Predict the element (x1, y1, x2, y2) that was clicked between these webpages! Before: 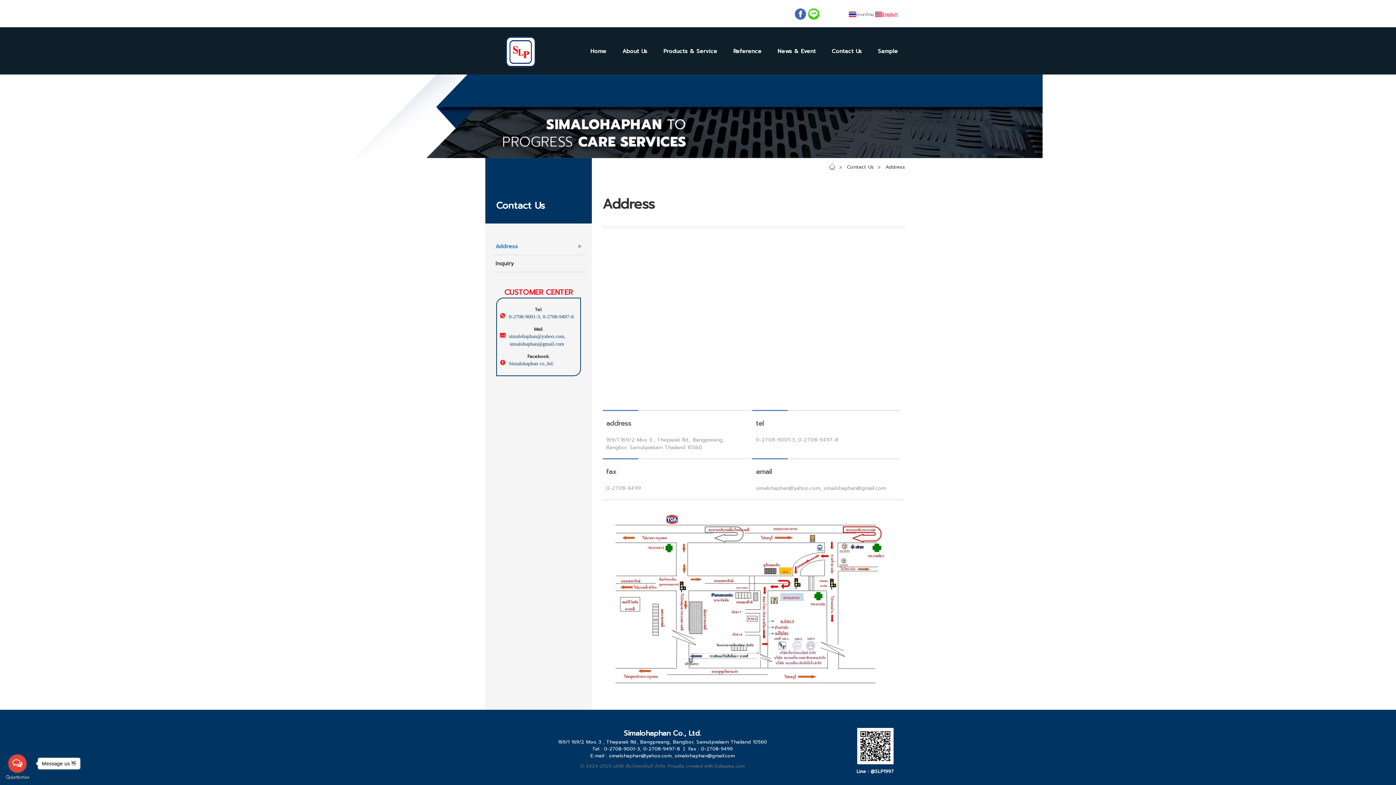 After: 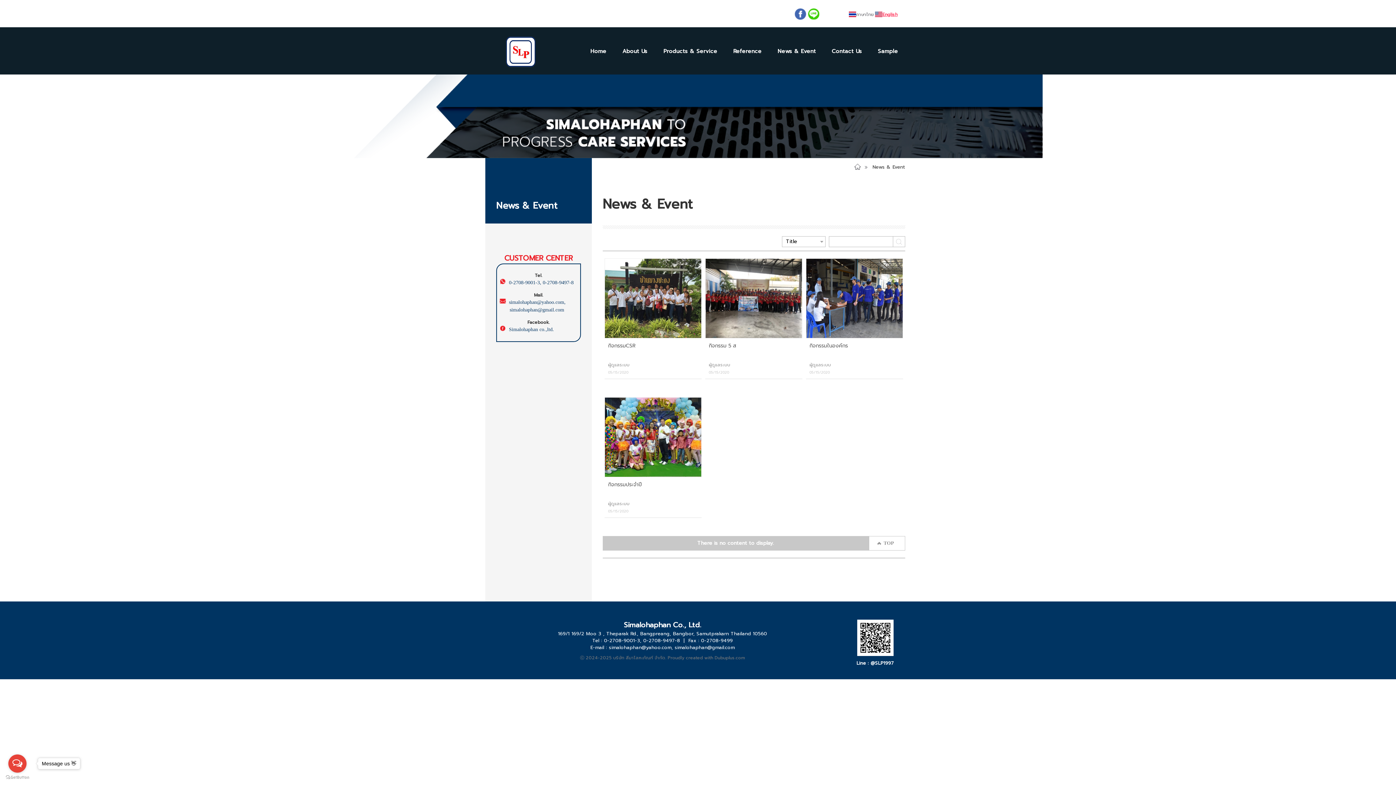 Action: label: News & Event bbox: (770, 47, 823, 55)